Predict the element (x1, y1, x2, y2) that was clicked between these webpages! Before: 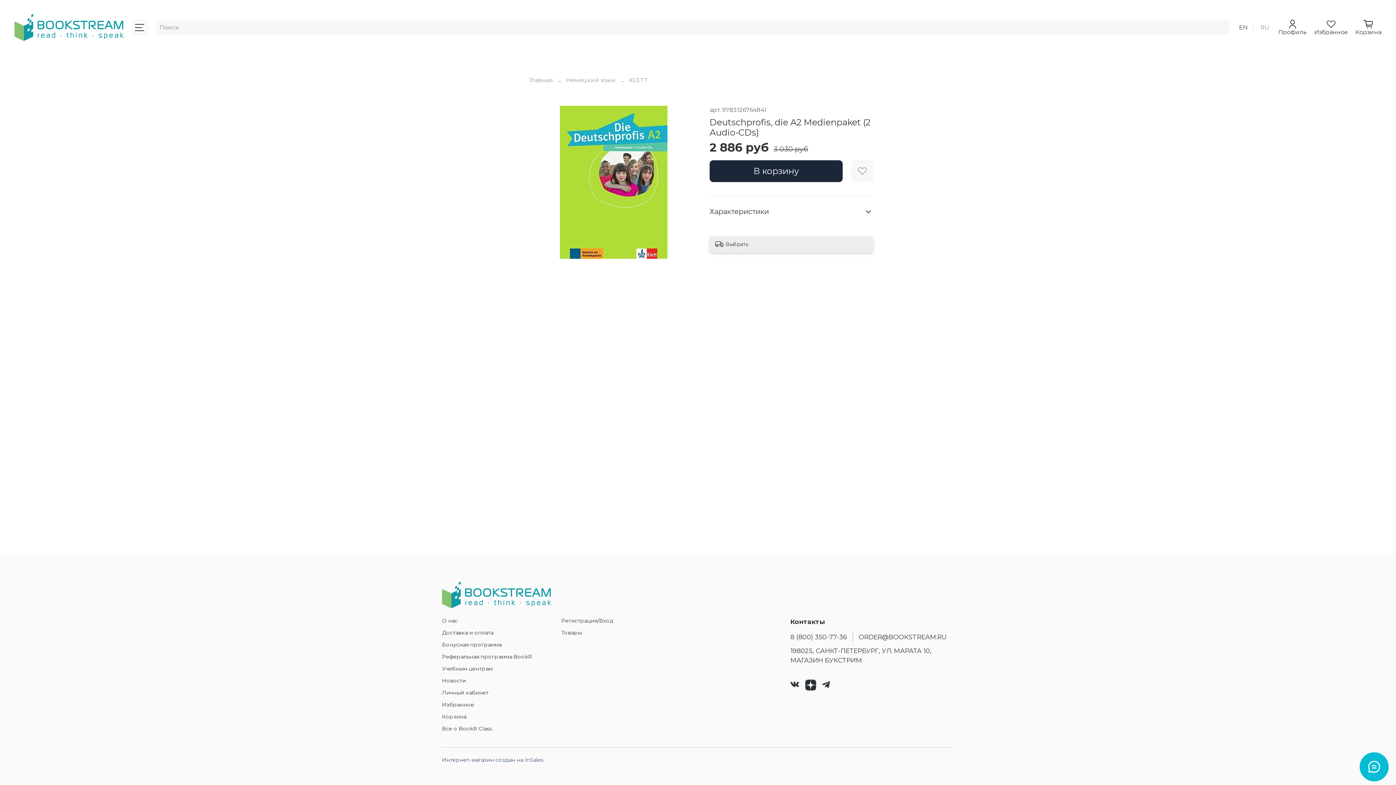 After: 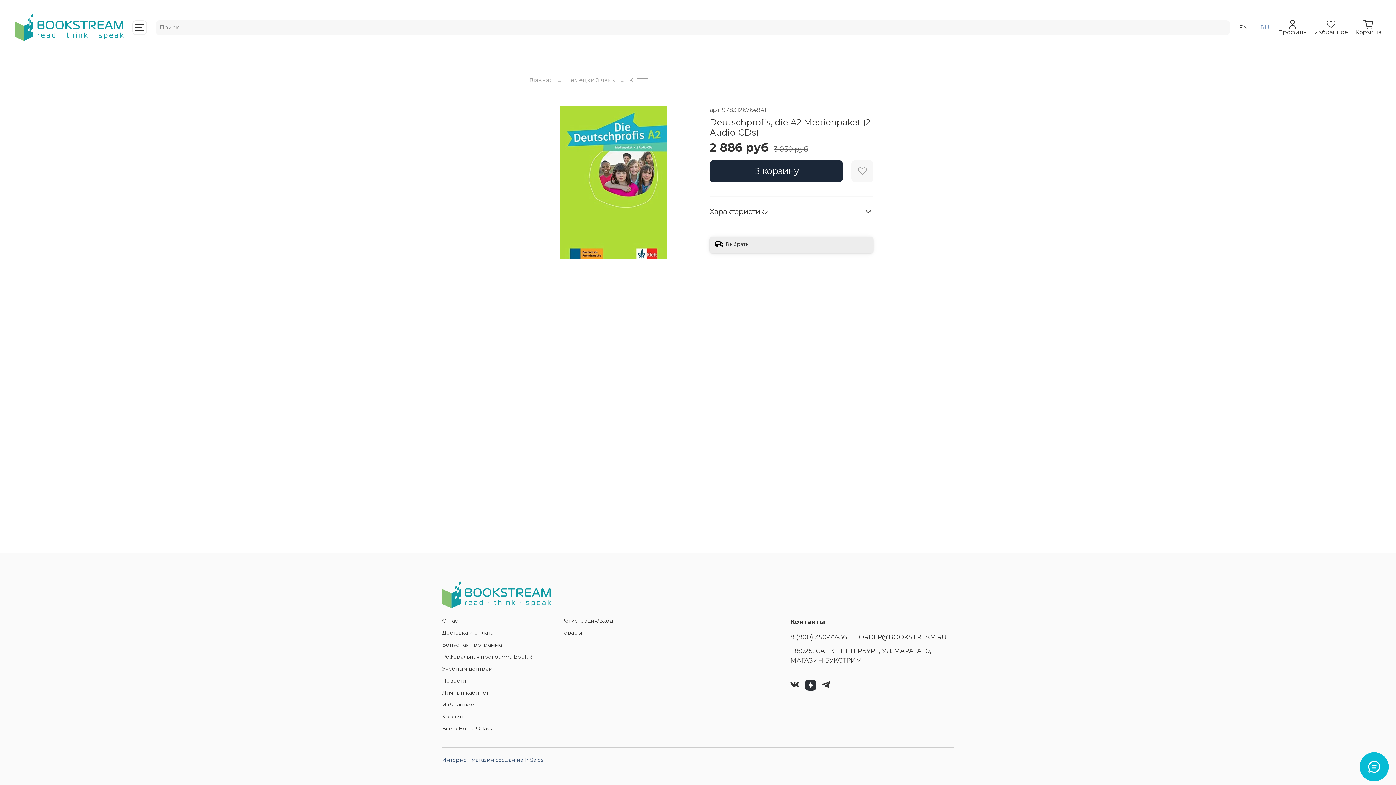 Action: label: 8 (800) 350-77-36 bbox: (790, 633, 847, 641)